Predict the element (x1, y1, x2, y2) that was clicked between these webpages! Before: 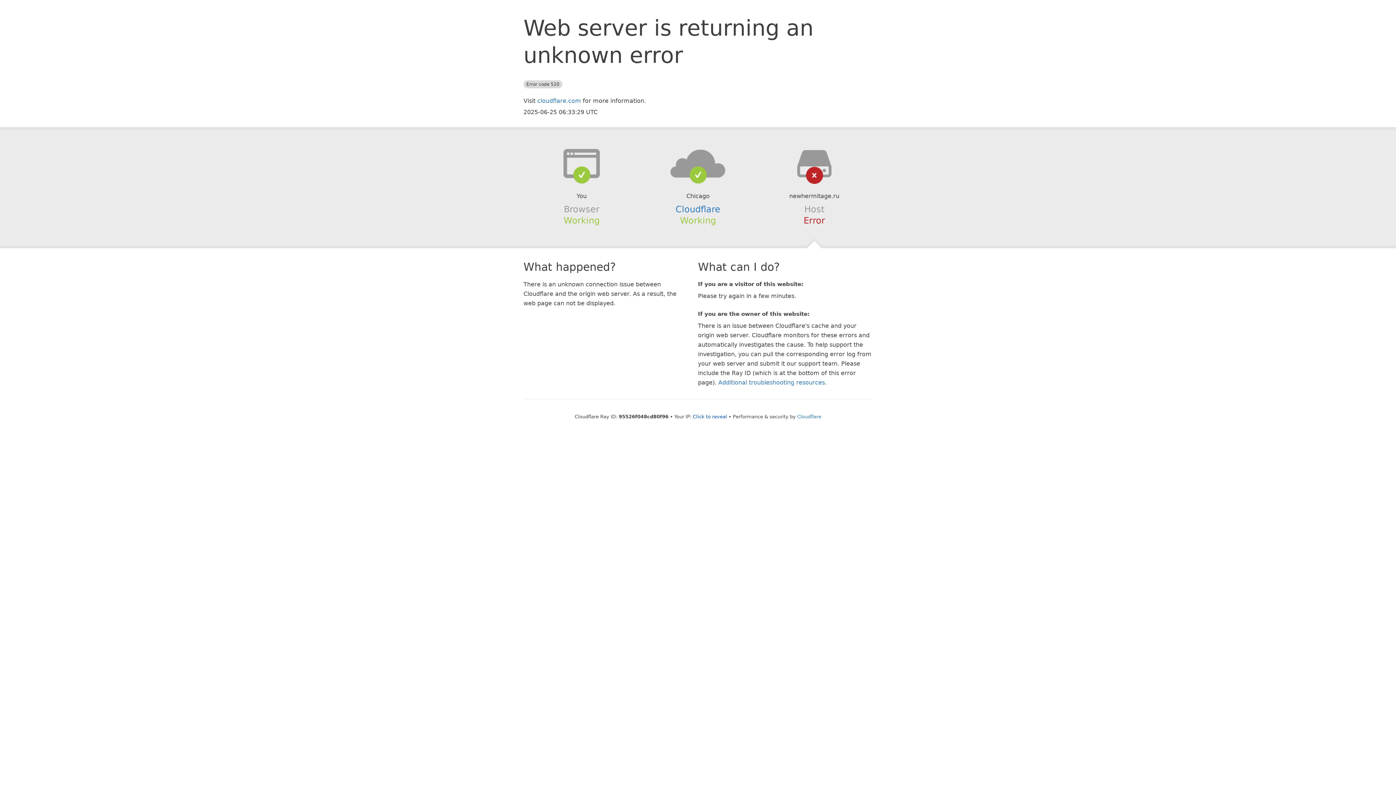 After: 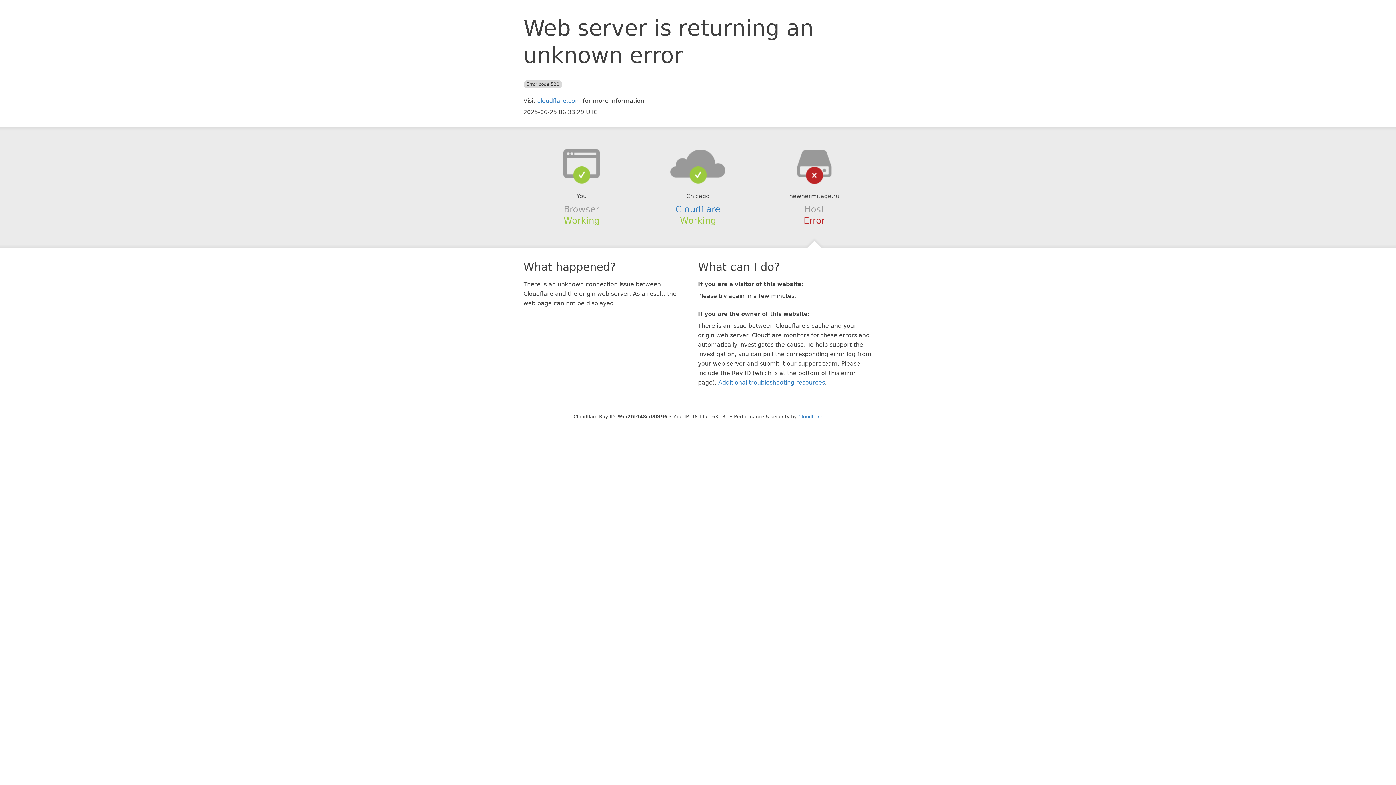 Action: label: Click to reveal bbox: (693, 414, 727, 419)